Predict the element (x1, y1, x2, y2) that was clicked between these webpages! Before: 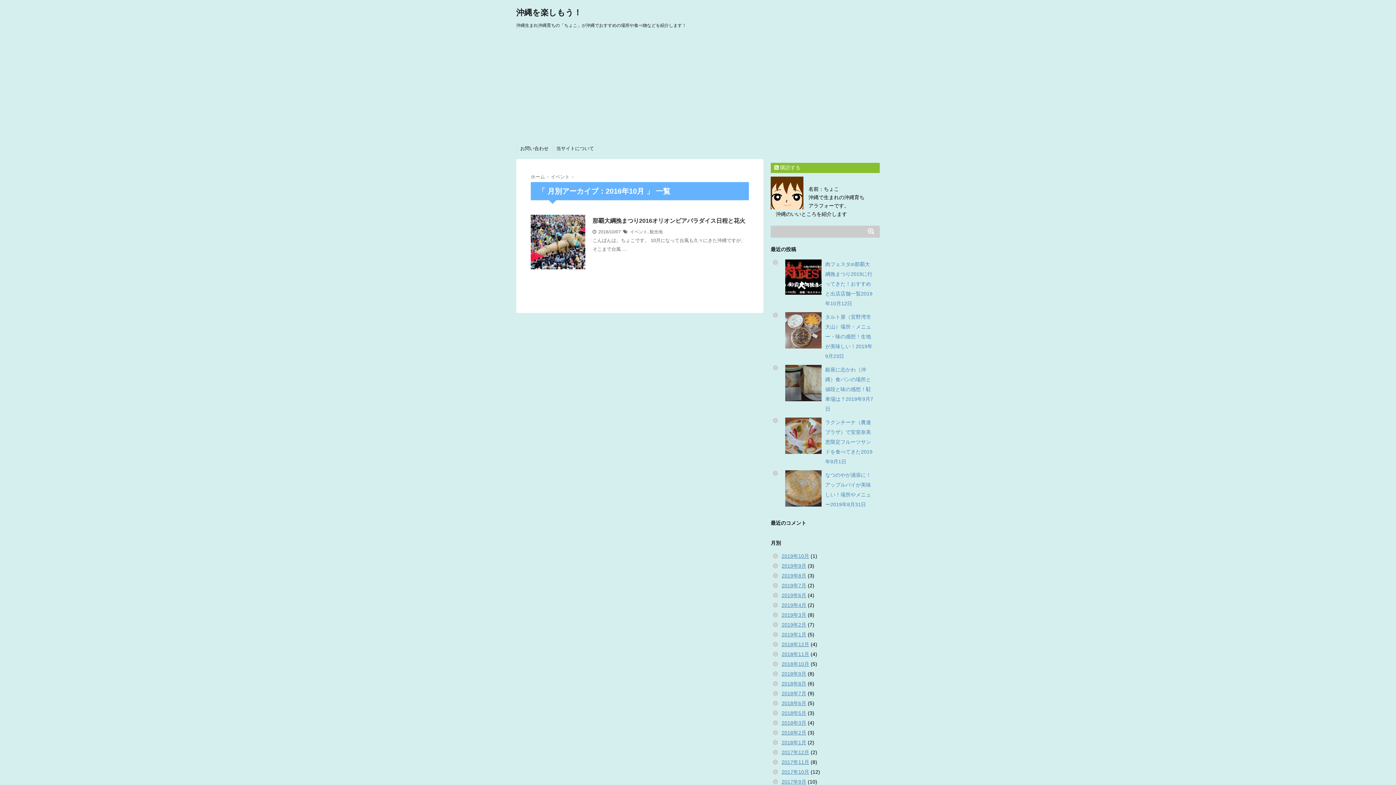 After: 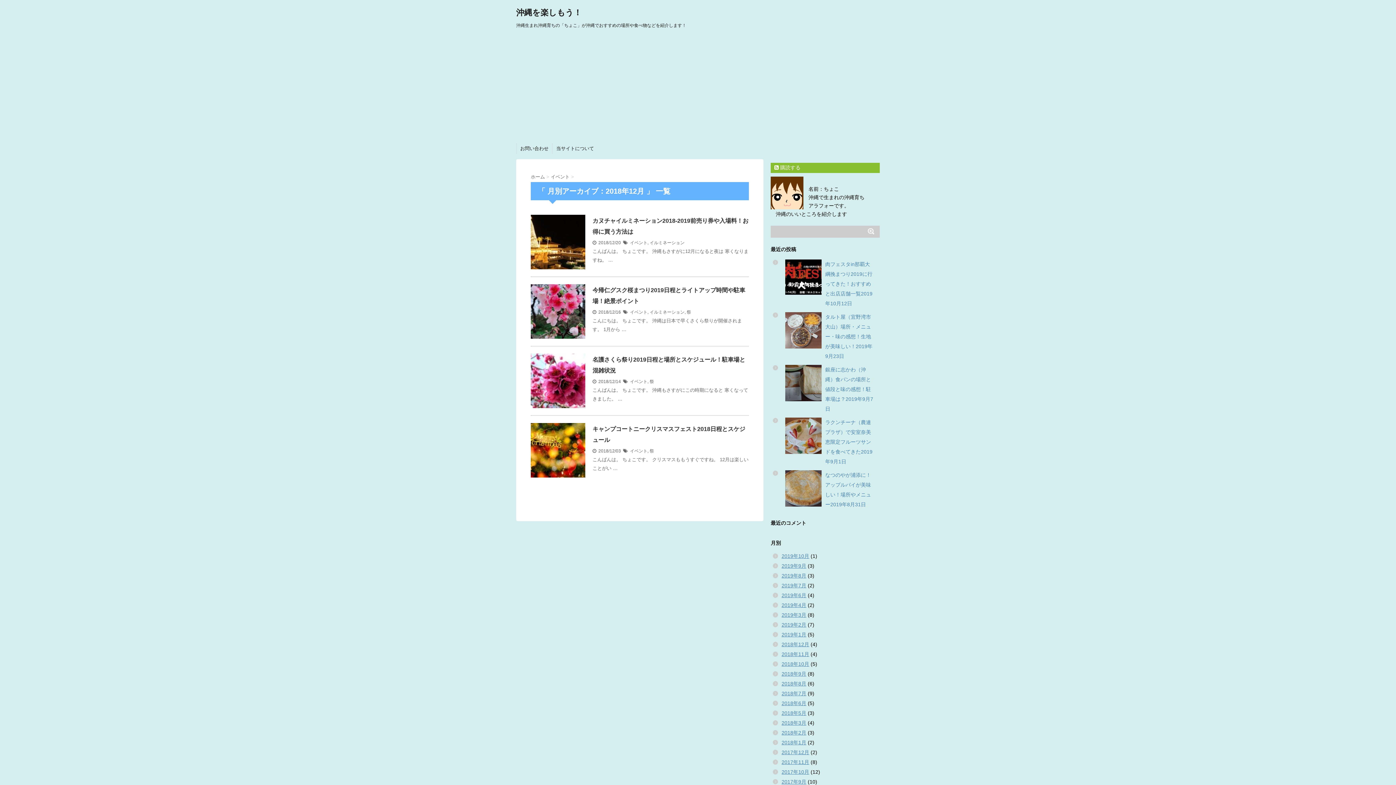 Action: bbox: (781, 641, 809, 647) label: 2018年12月